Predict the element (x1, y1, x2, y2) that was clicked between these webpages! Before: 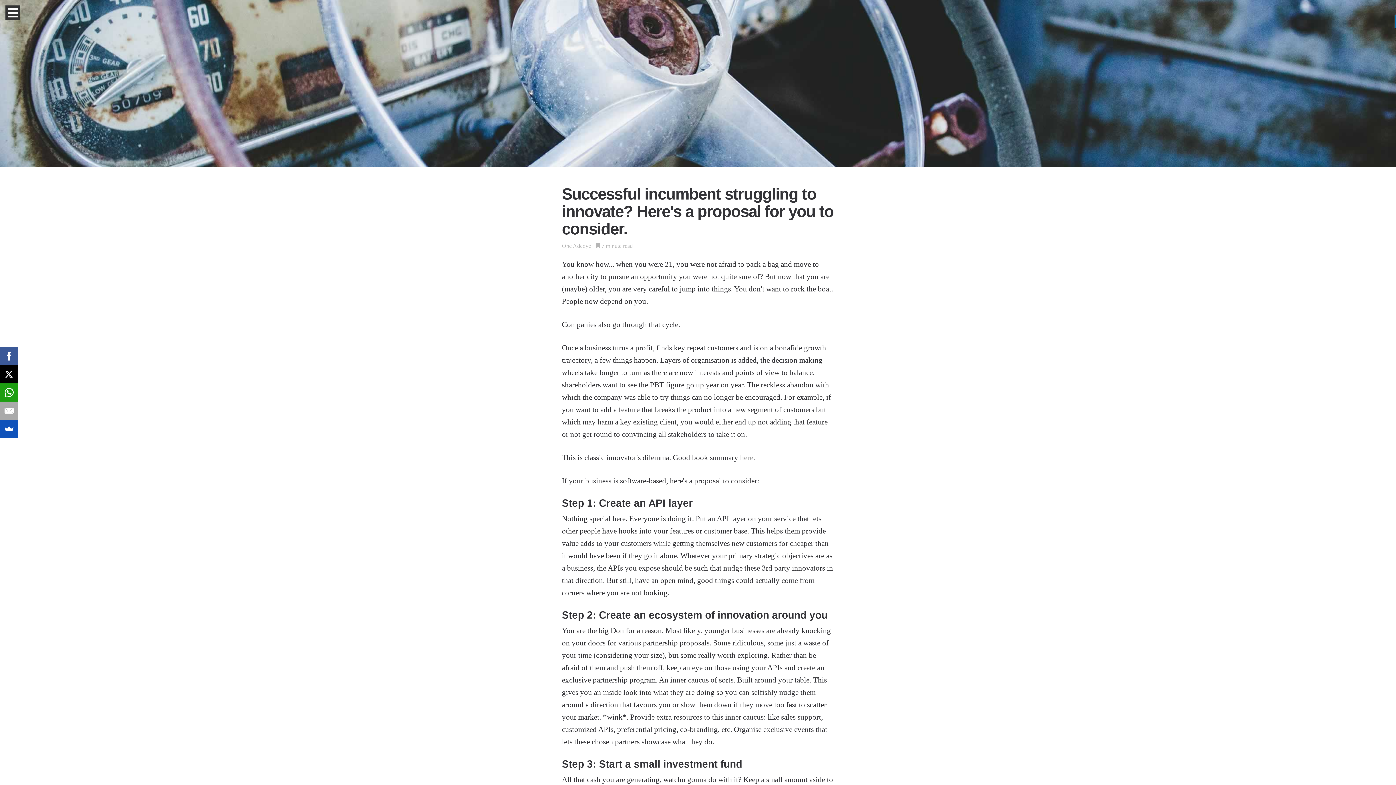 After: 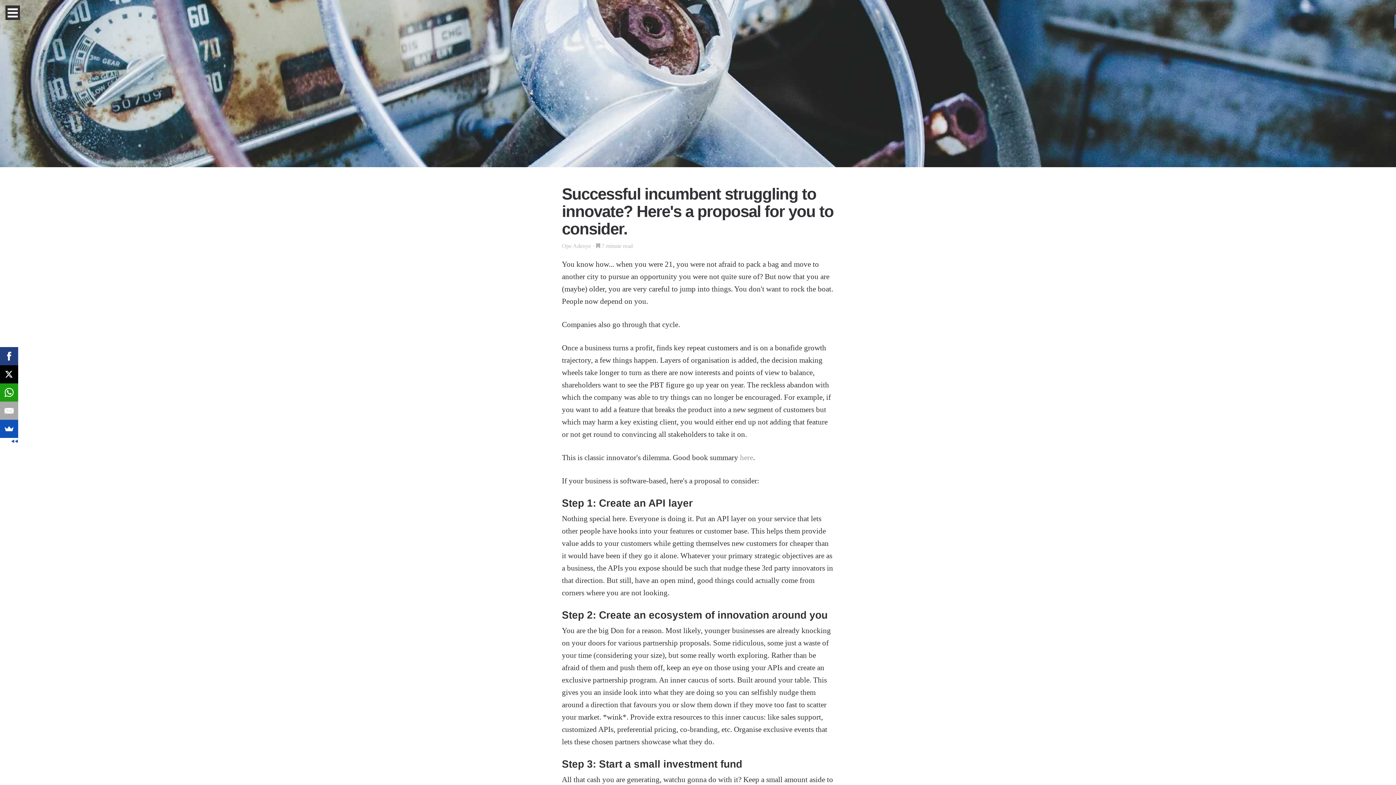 Action: bbox: (0, 347, 18, 365)